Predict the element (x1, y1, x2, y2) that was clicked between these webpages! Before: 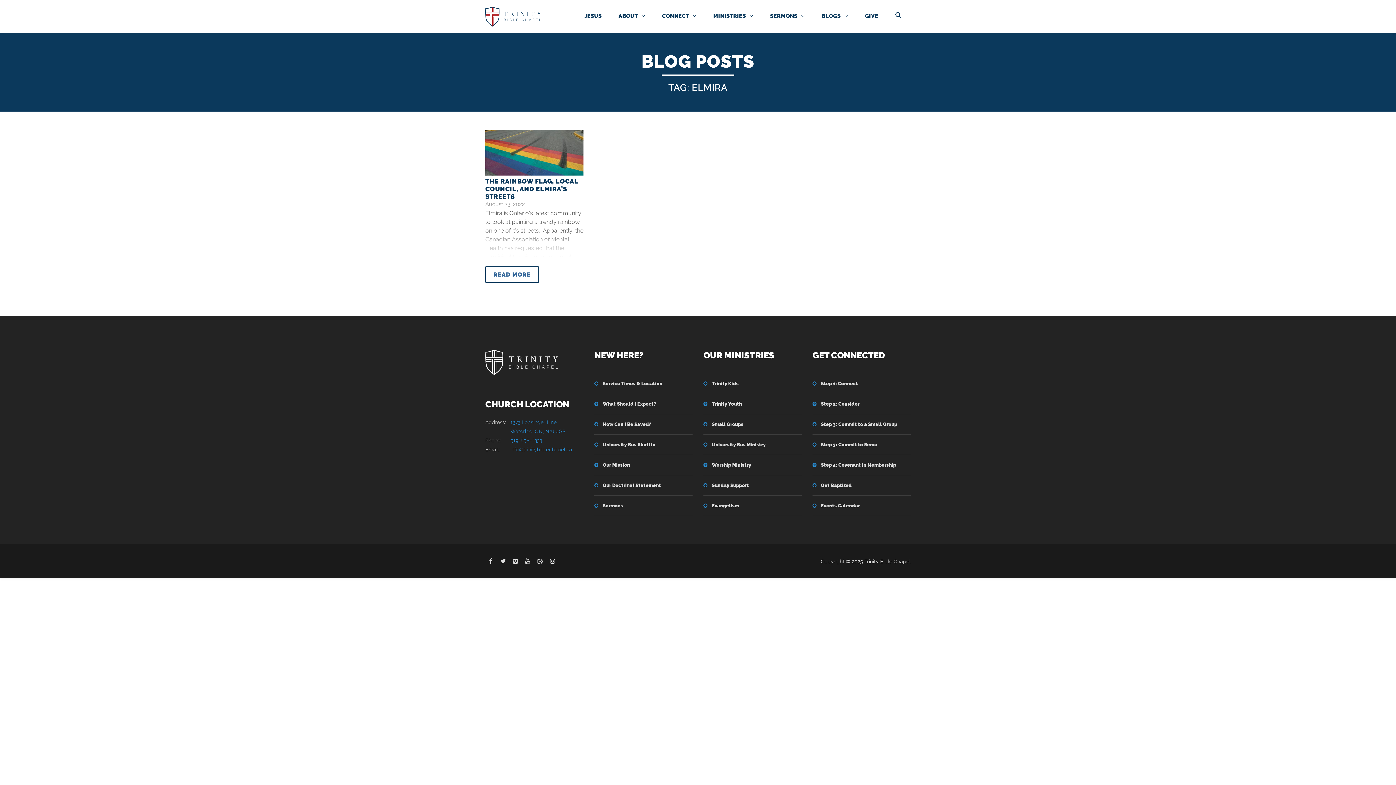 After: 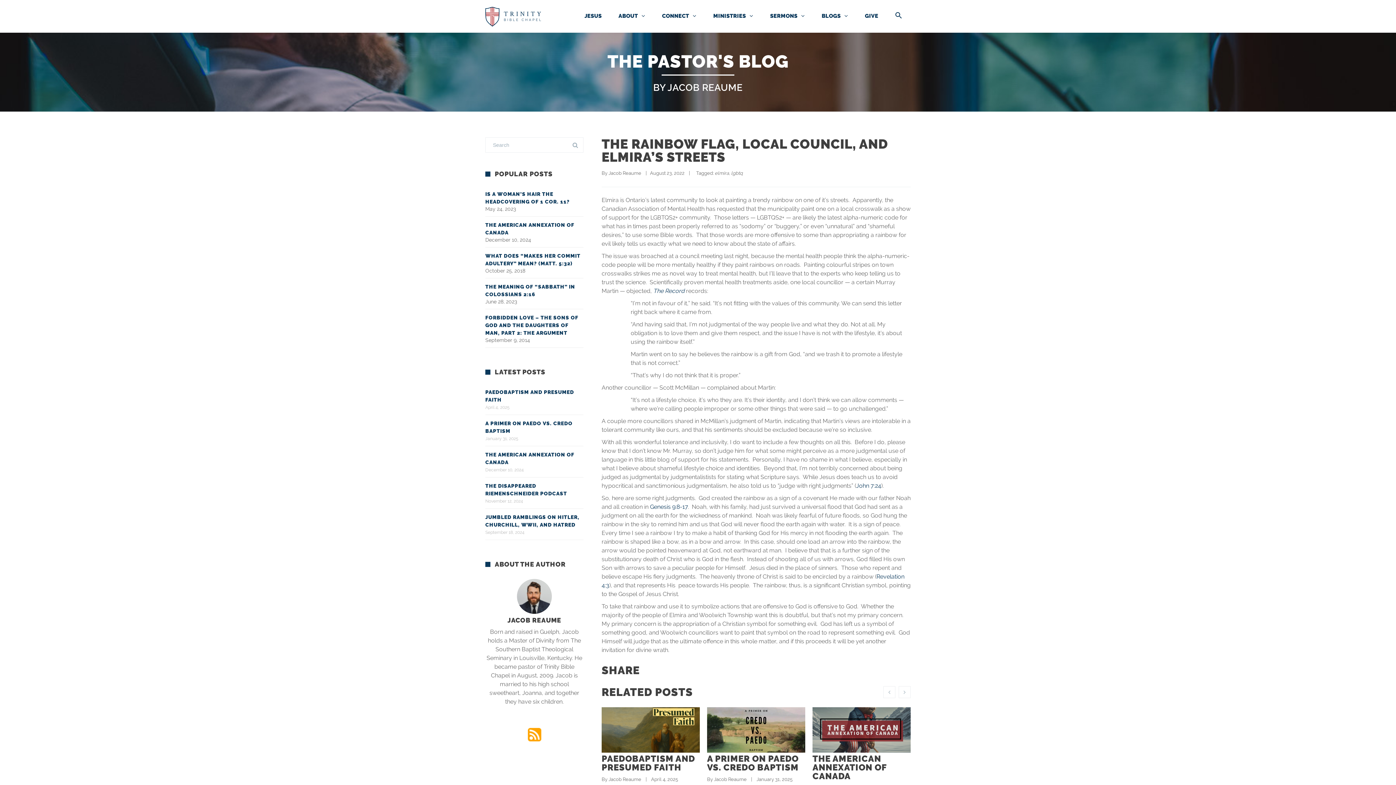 Action: label: THE RAINBOW FLAG, LOCAL COUNCIL, AND ELMIRA’S STREETS bbox: (485, 177, 578, 200)